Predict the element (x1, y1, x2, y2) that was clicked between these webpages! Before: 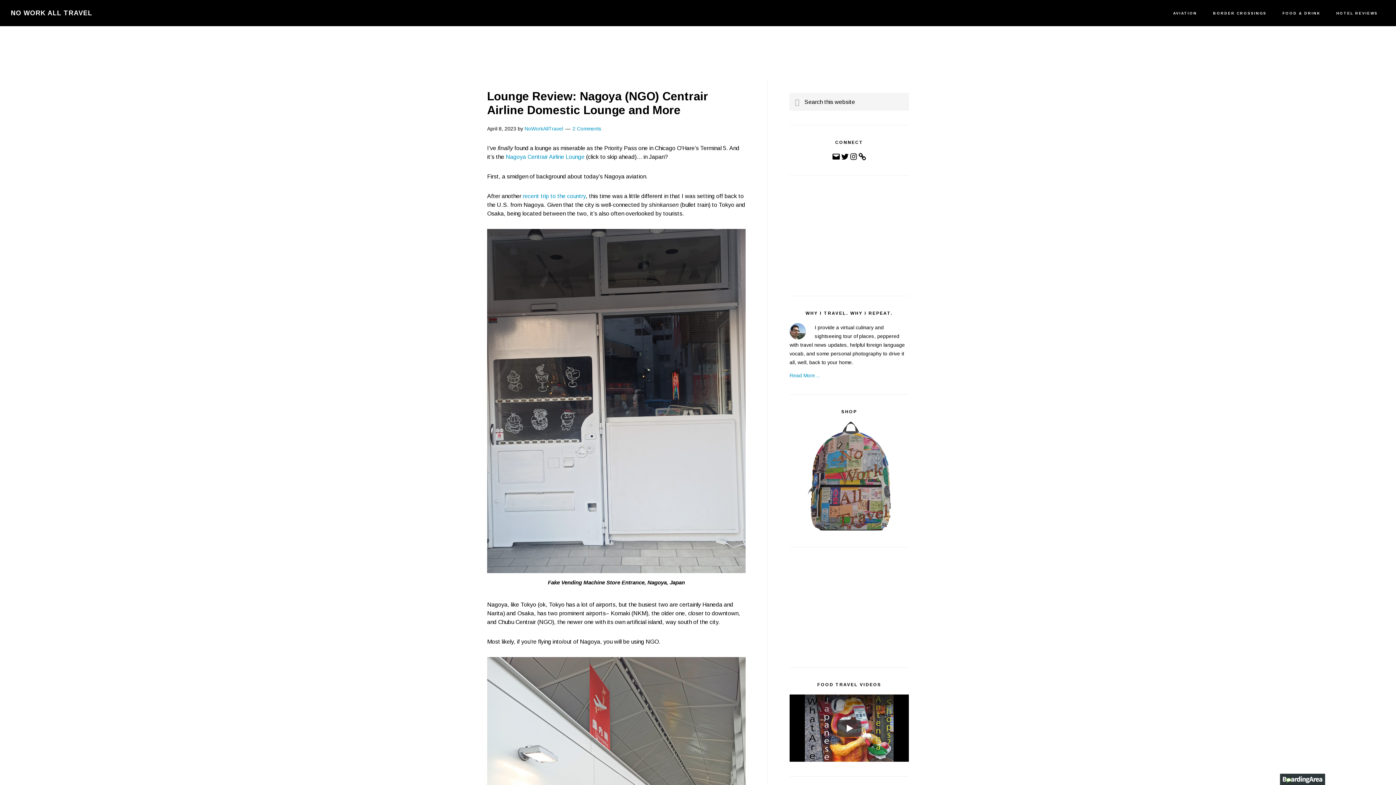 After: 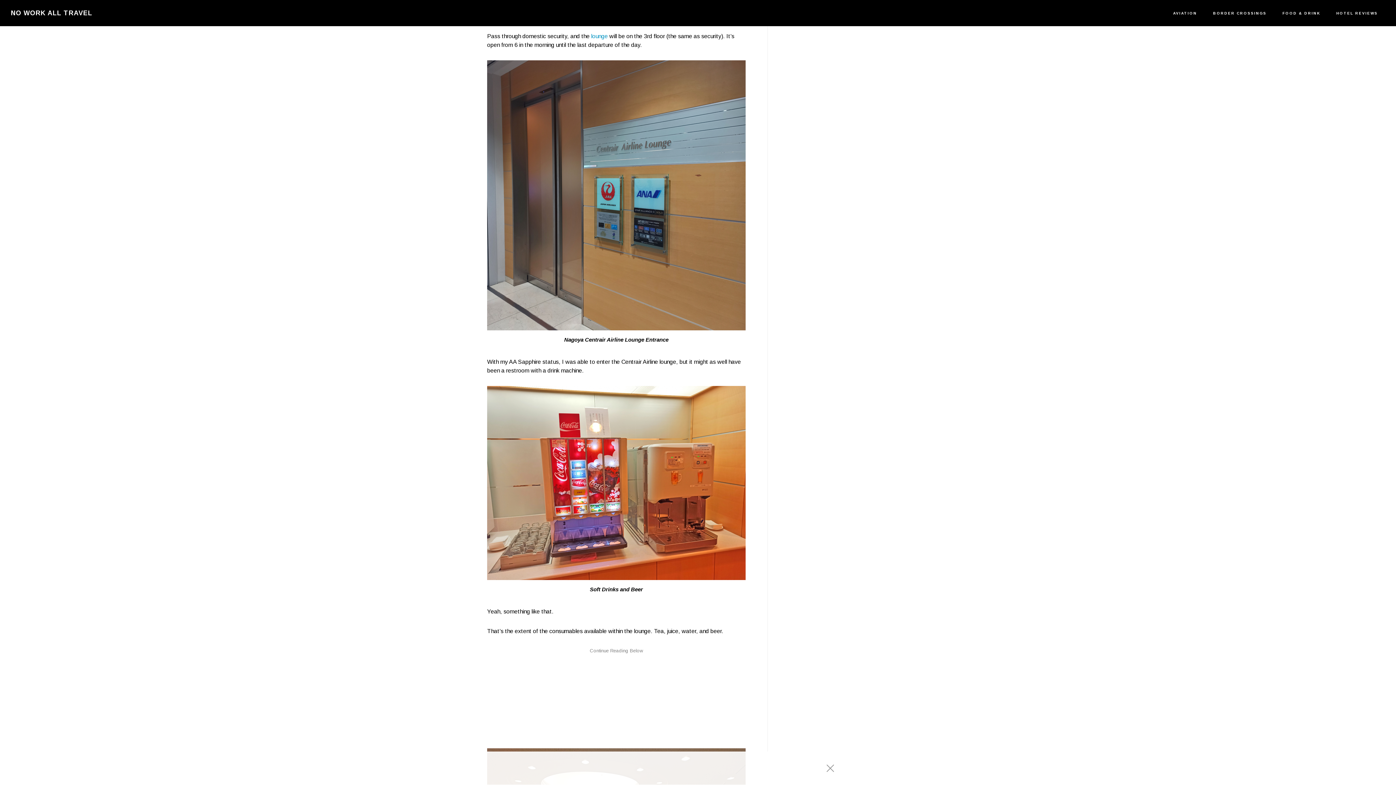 Action: bbox: (505, 153, 584, 160) label: Nagoya Centrair Airline Lounge